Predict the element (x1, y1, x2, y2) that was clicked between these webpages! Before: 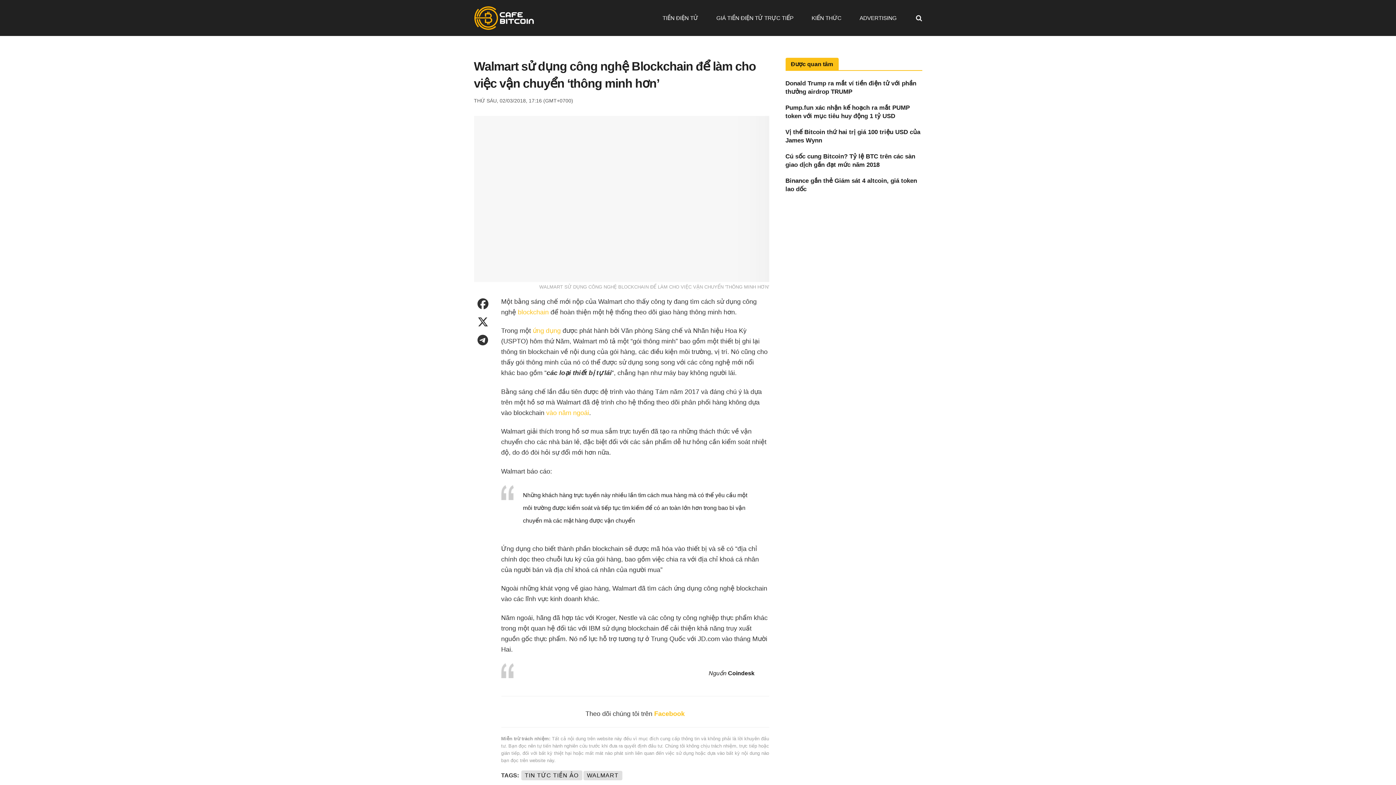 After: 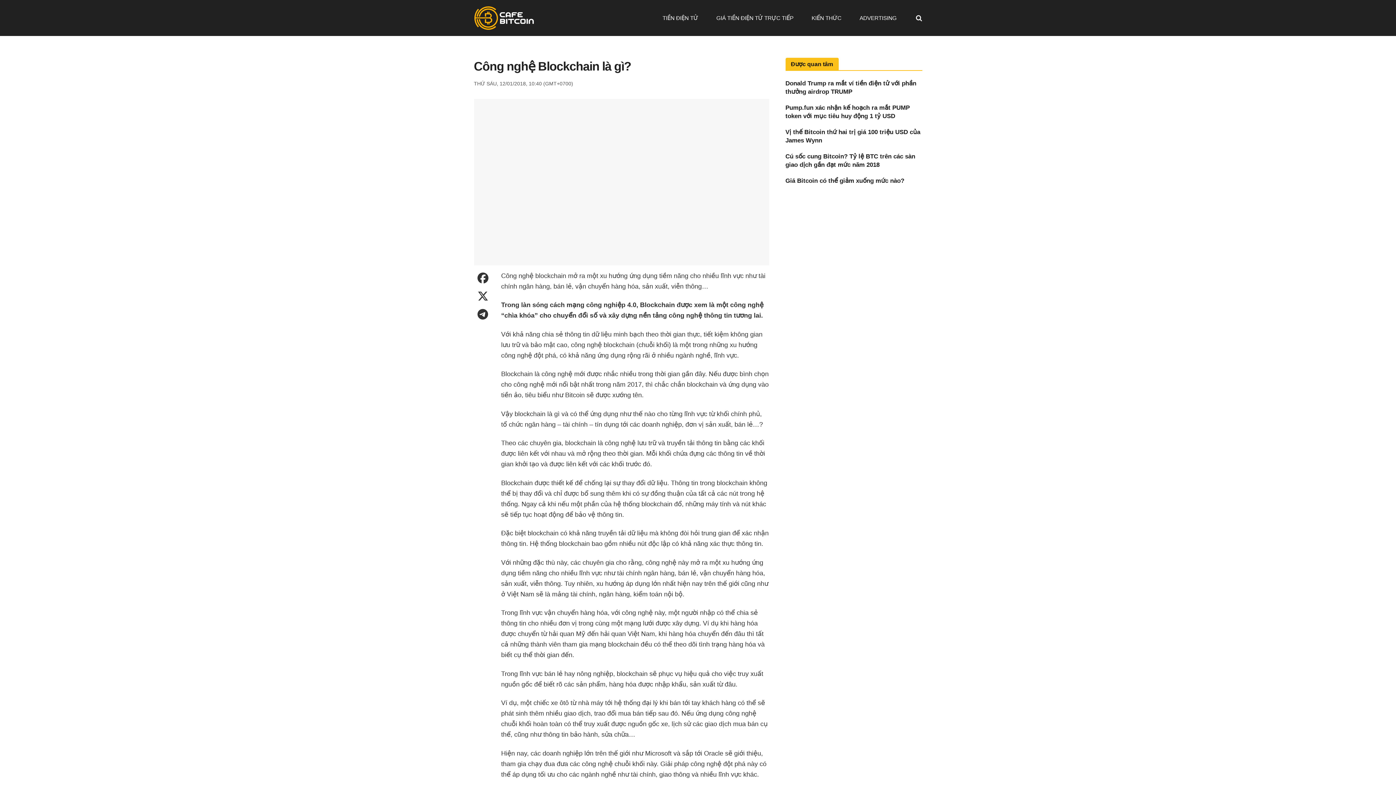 Action: bbox: (518, 308, 548, 315) label: blockchain